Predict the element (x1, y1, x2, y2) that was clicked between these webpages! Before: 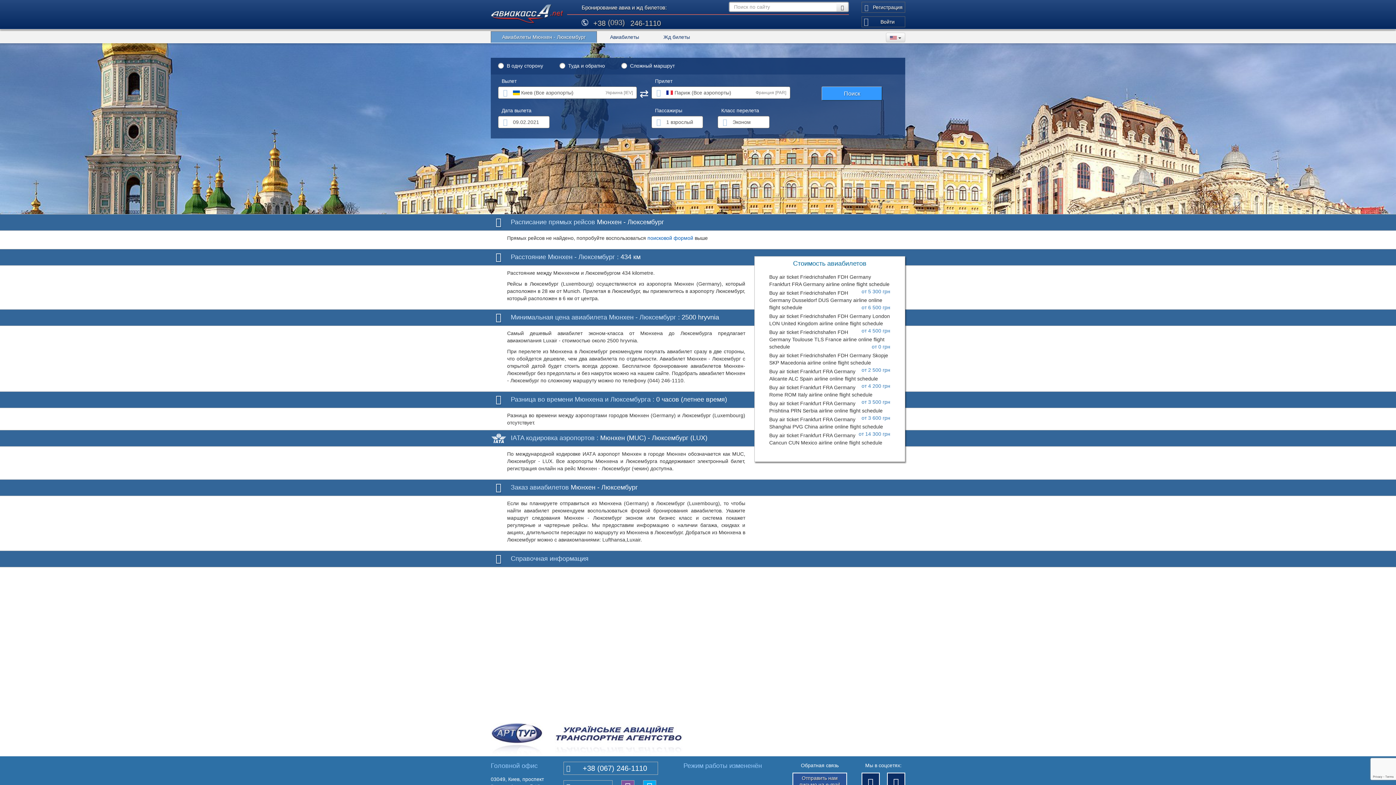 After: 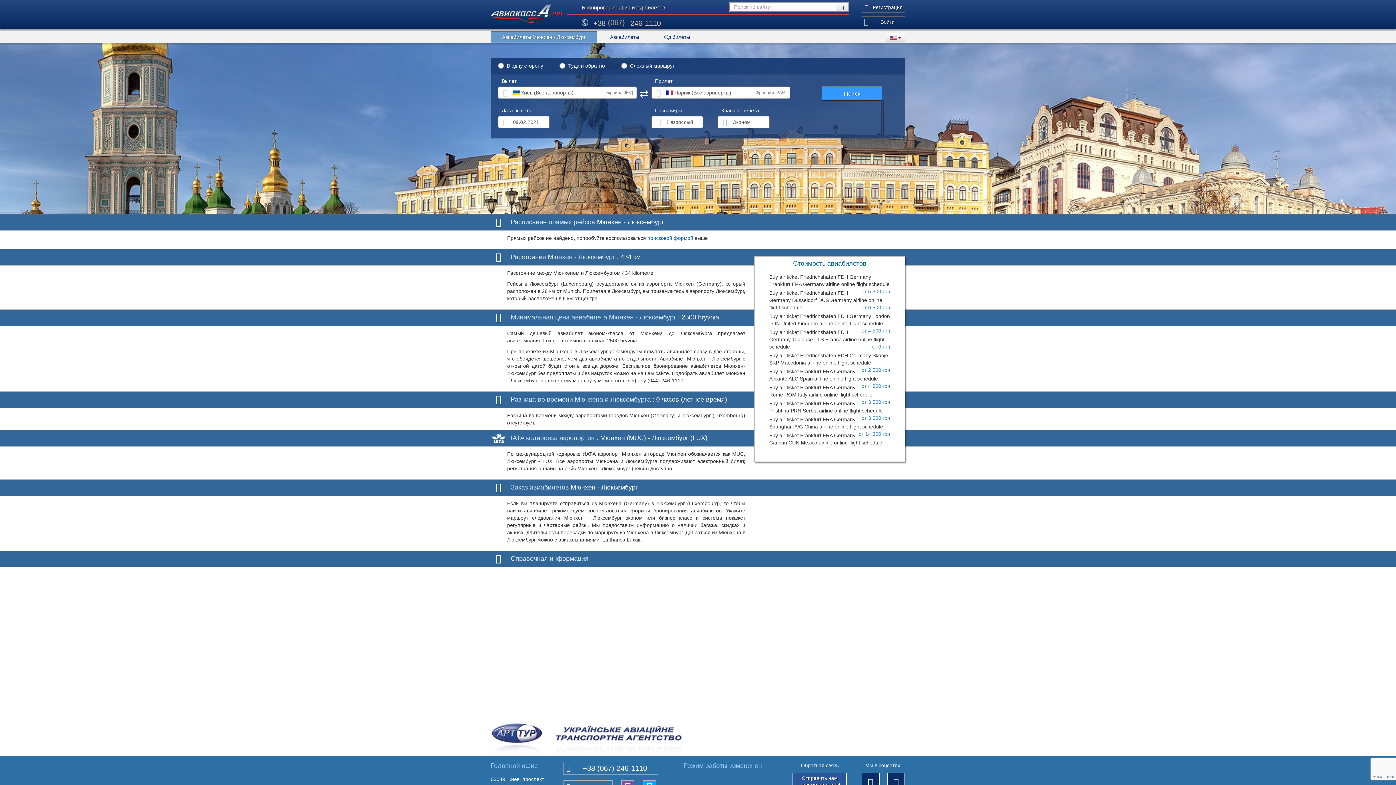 Action: label: 1 взрослый bbox: (651, 116, 702, 128)